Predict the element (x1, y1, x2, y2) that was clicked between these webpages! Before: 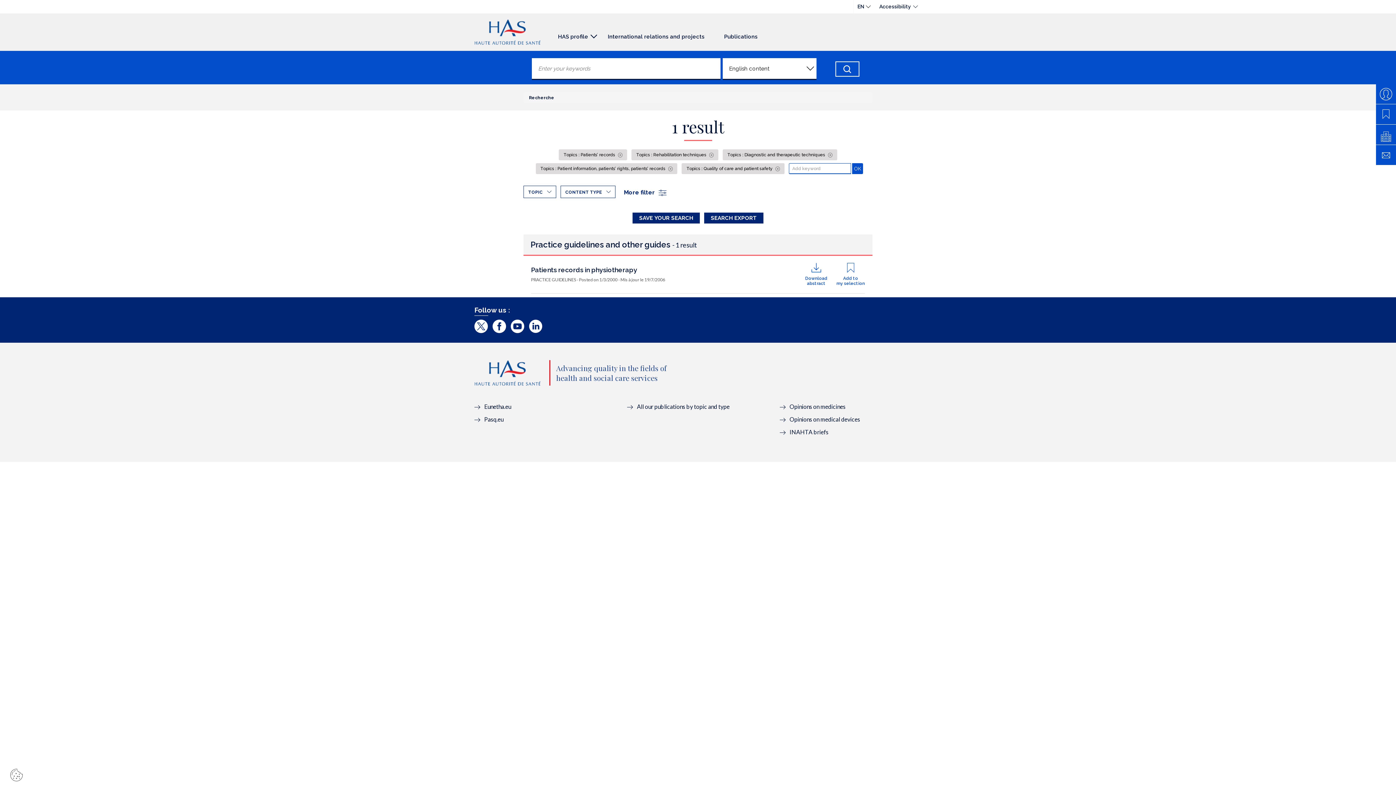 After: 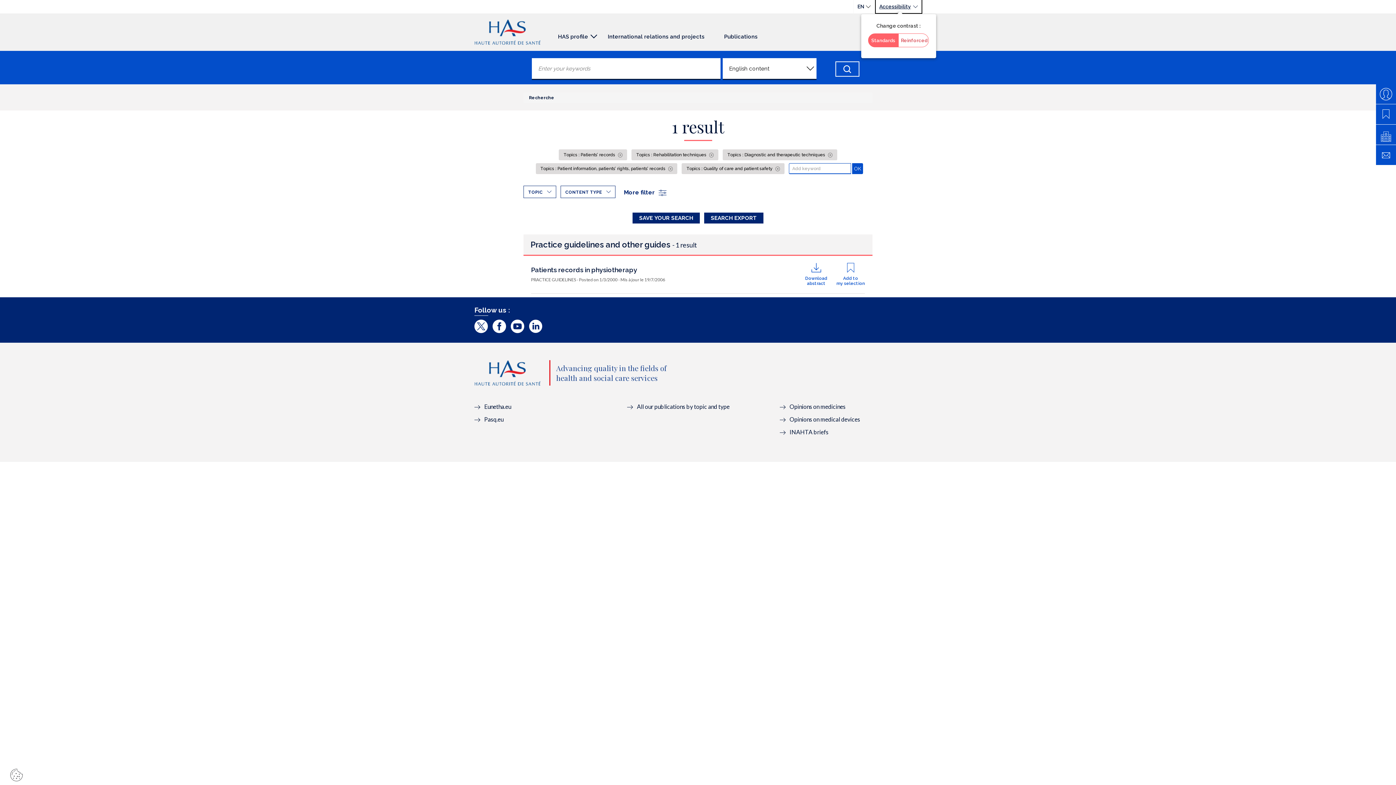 Action: label: Accessibility bbox: (875, 0, 921, 13)